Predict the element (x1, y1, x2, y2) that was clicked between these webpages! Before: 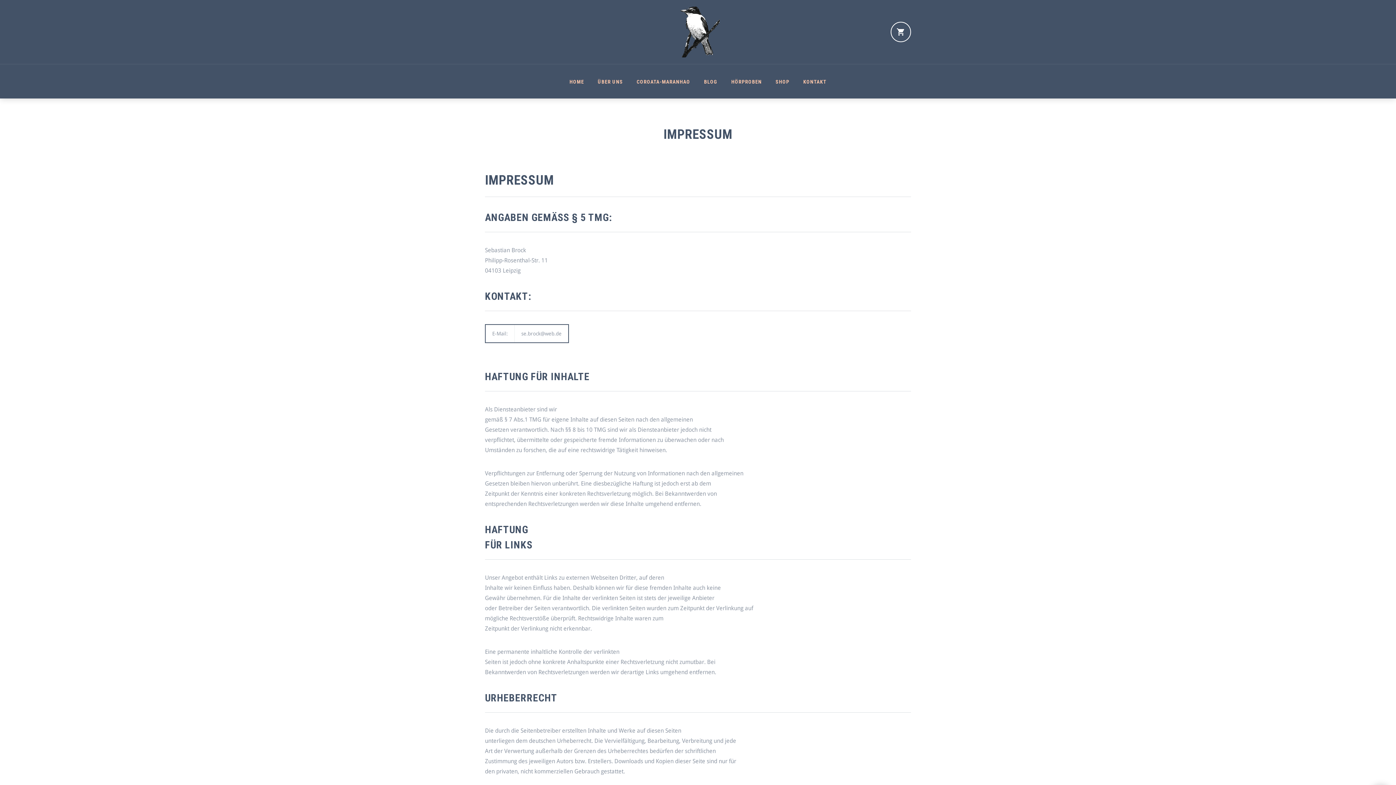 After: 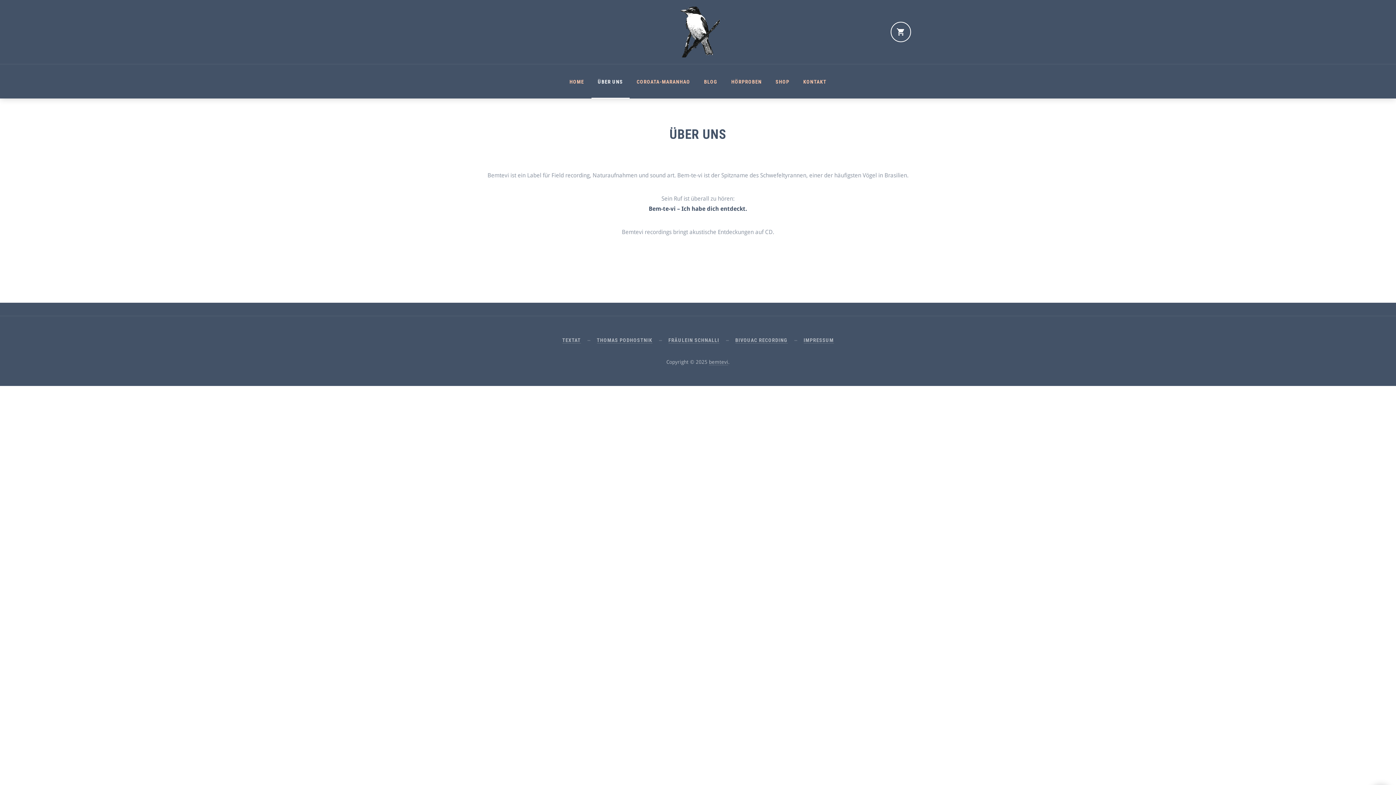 Action: bbox: (591, 64, 629, 98) label: ÜBER UNS